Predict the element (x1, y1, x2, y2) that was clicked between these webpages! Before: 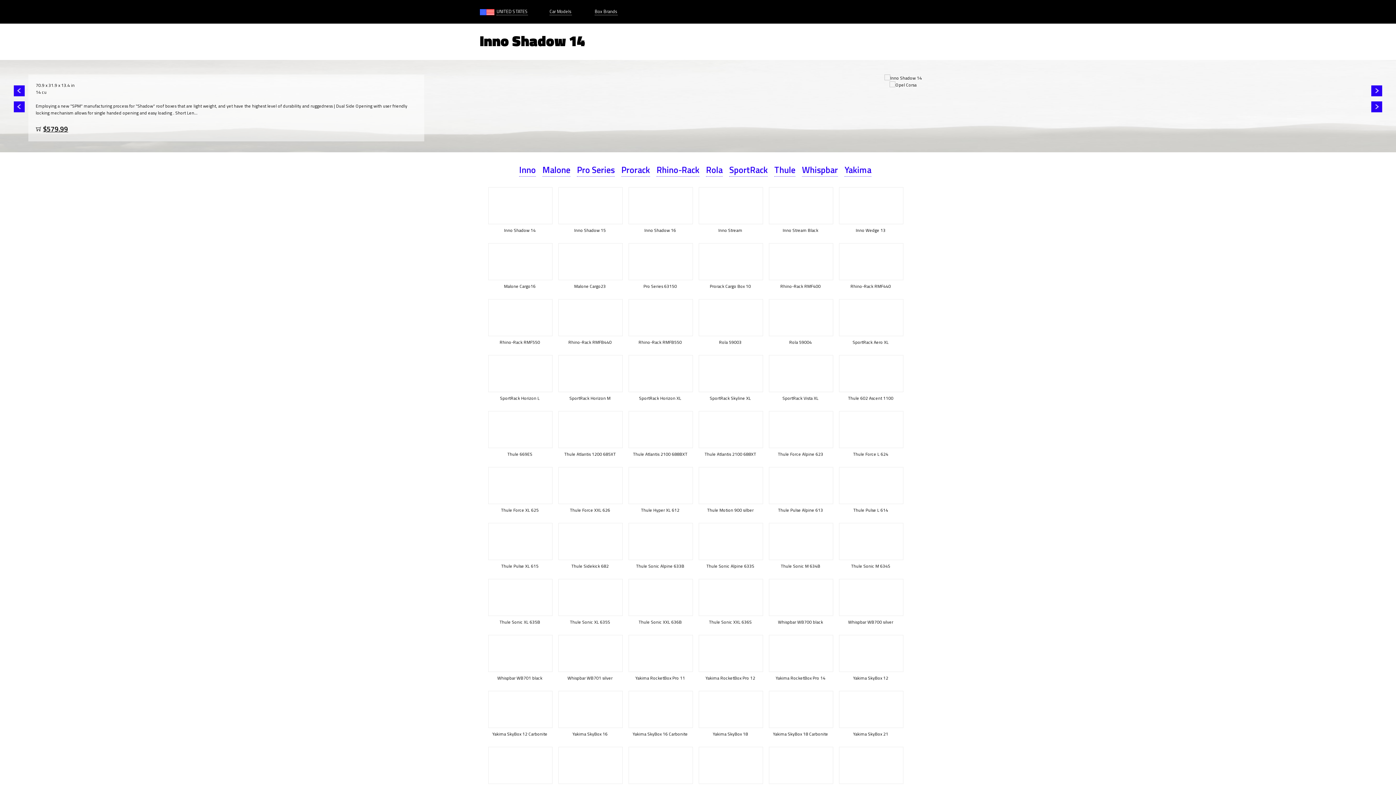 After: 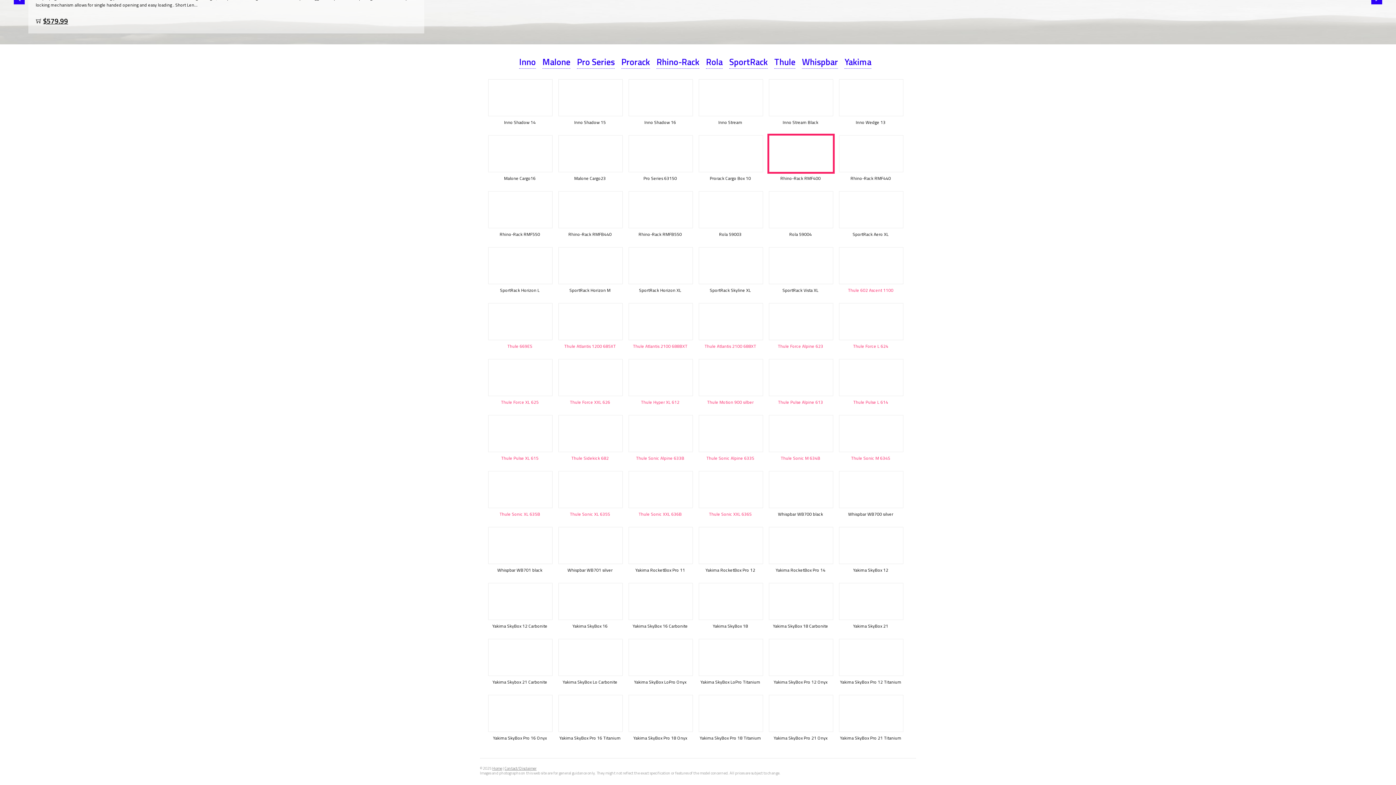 Action: bbox: (774, 163, 795, 176) label: Thule